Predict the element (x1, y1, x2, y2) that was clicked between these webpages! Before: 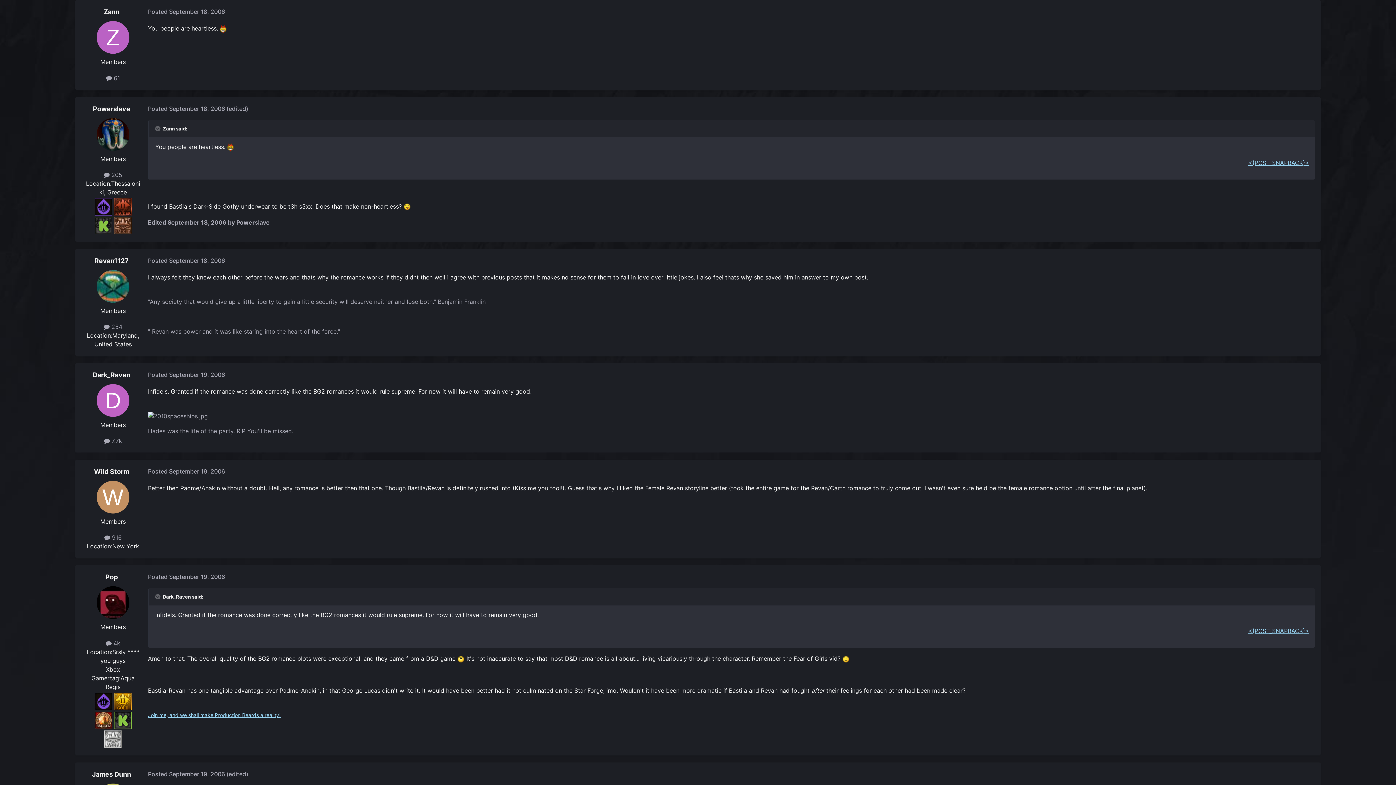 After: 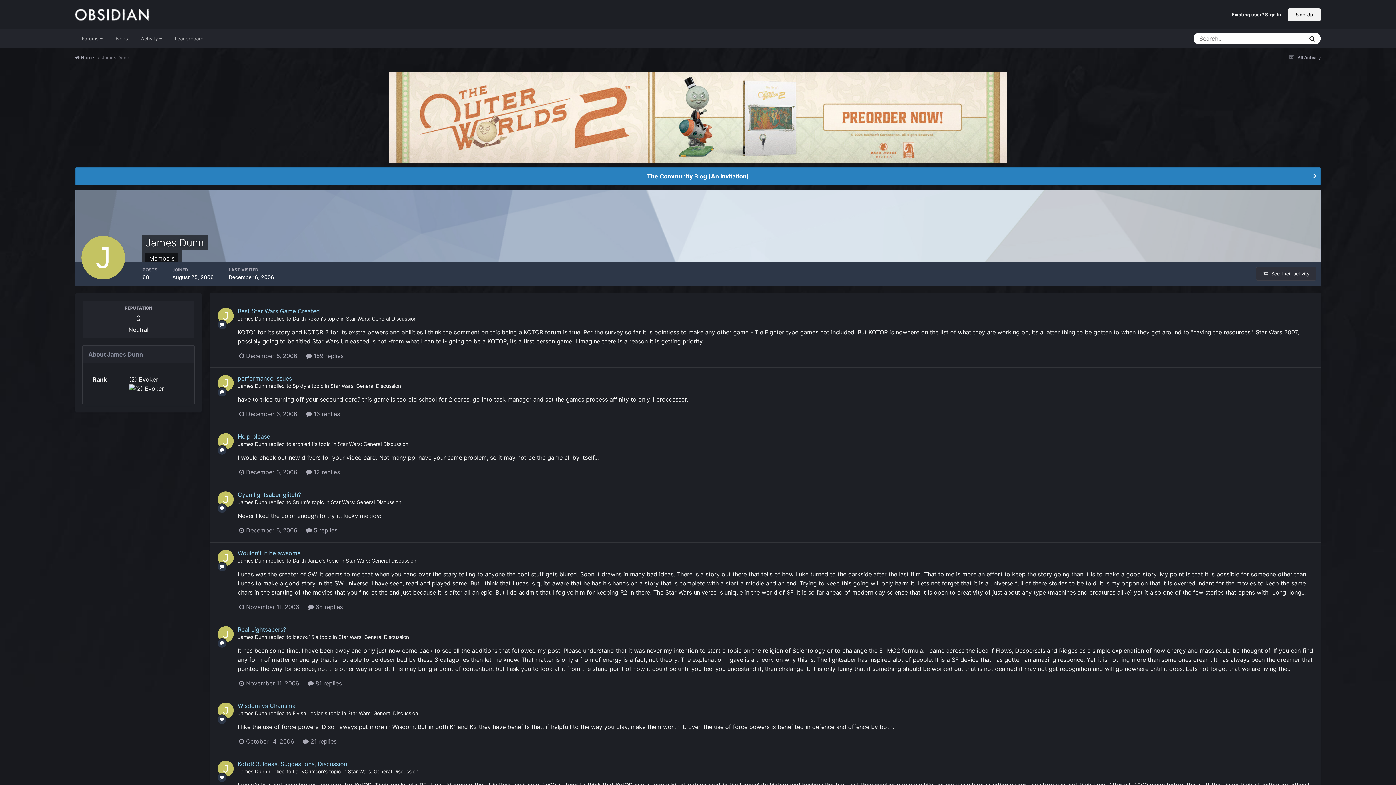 Action: bbox: (92, 770, 131, 778) label: James Dunn